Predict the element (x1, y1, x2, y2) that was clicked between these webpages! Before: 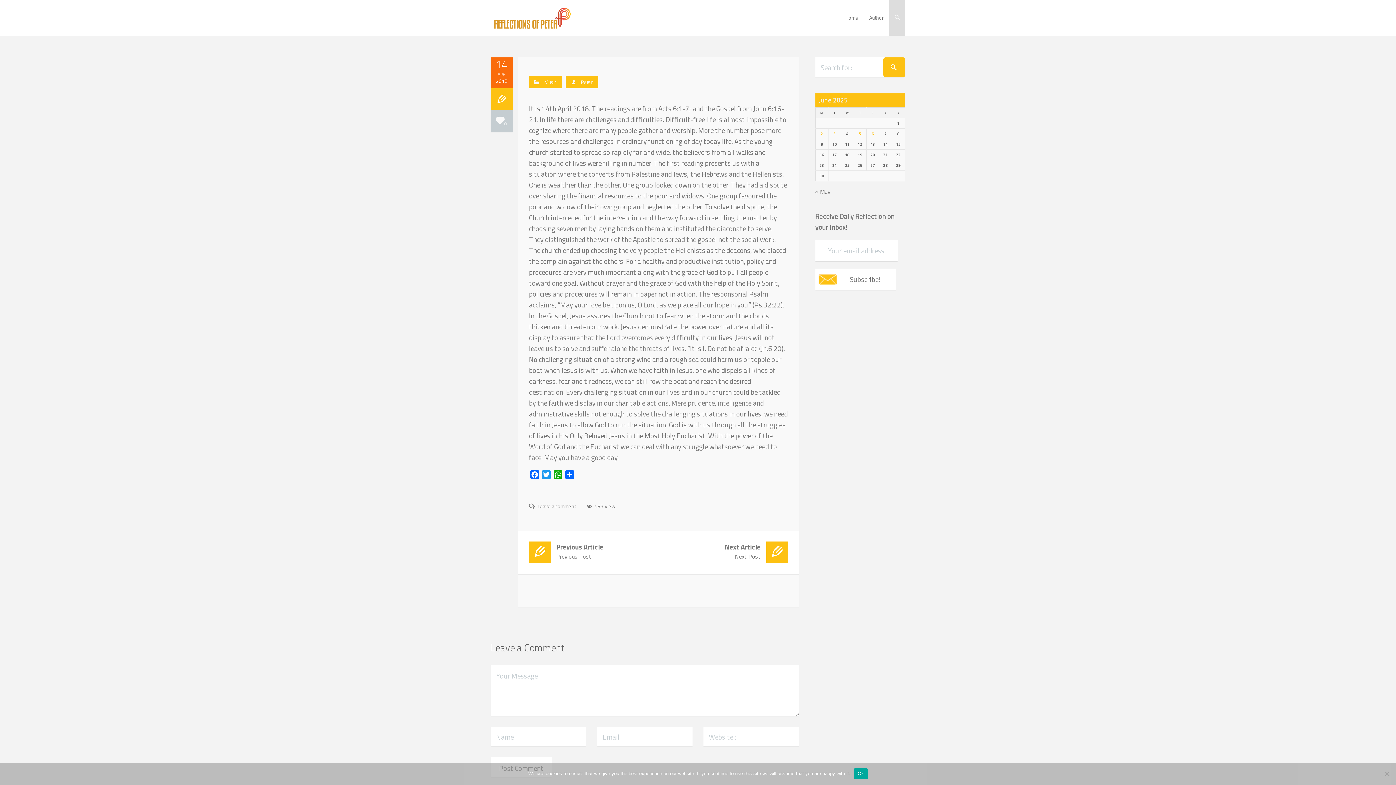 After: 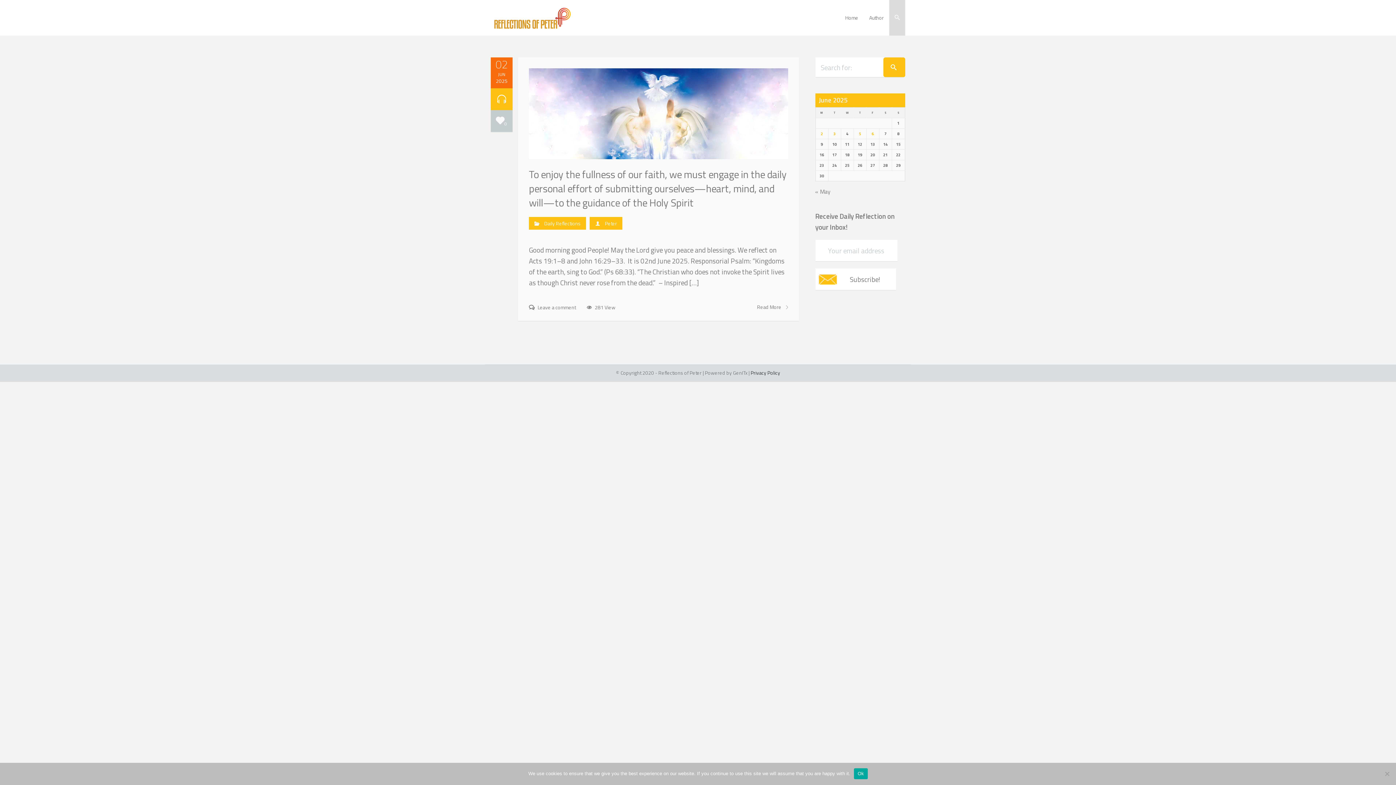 Action: label: Posts published on June 2, 2025 bbox: (820, 130, 823, 136)